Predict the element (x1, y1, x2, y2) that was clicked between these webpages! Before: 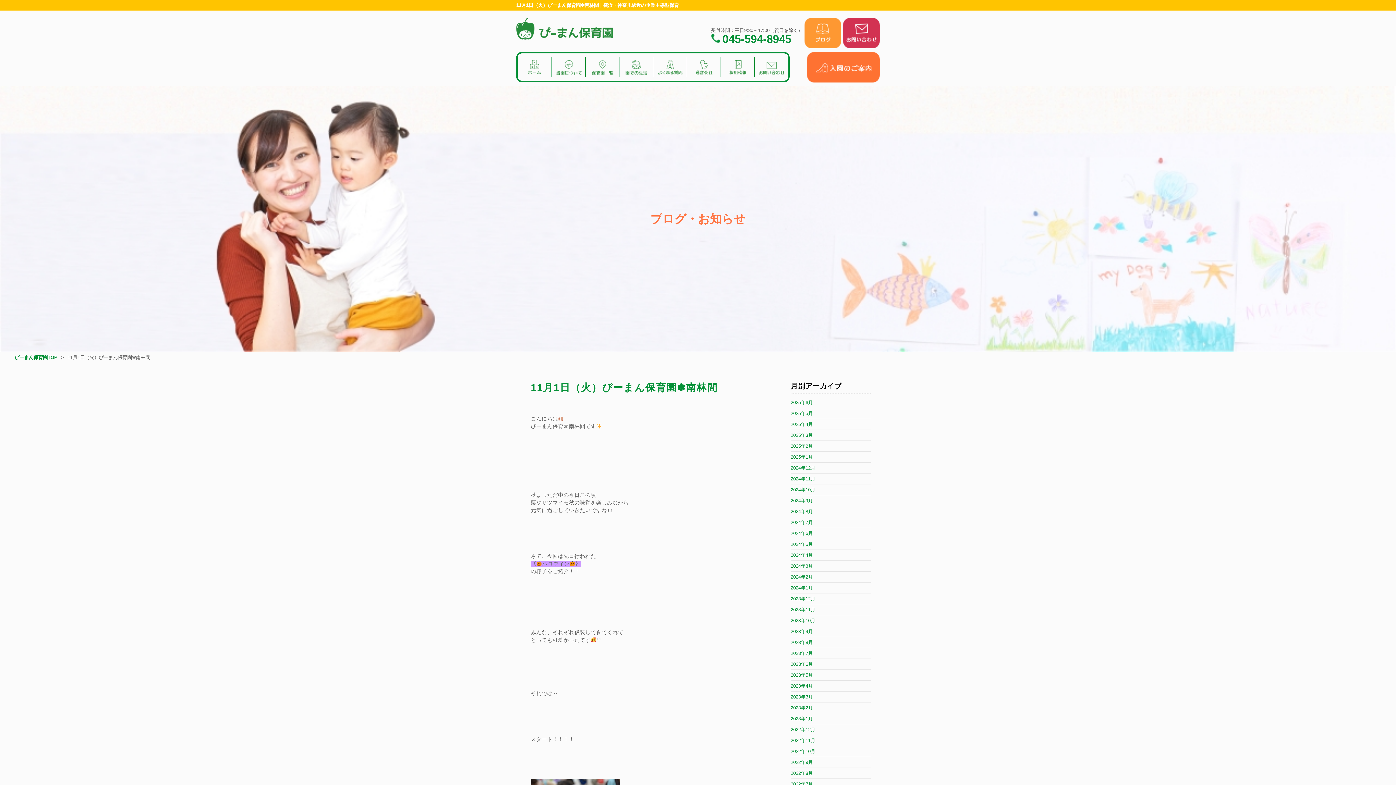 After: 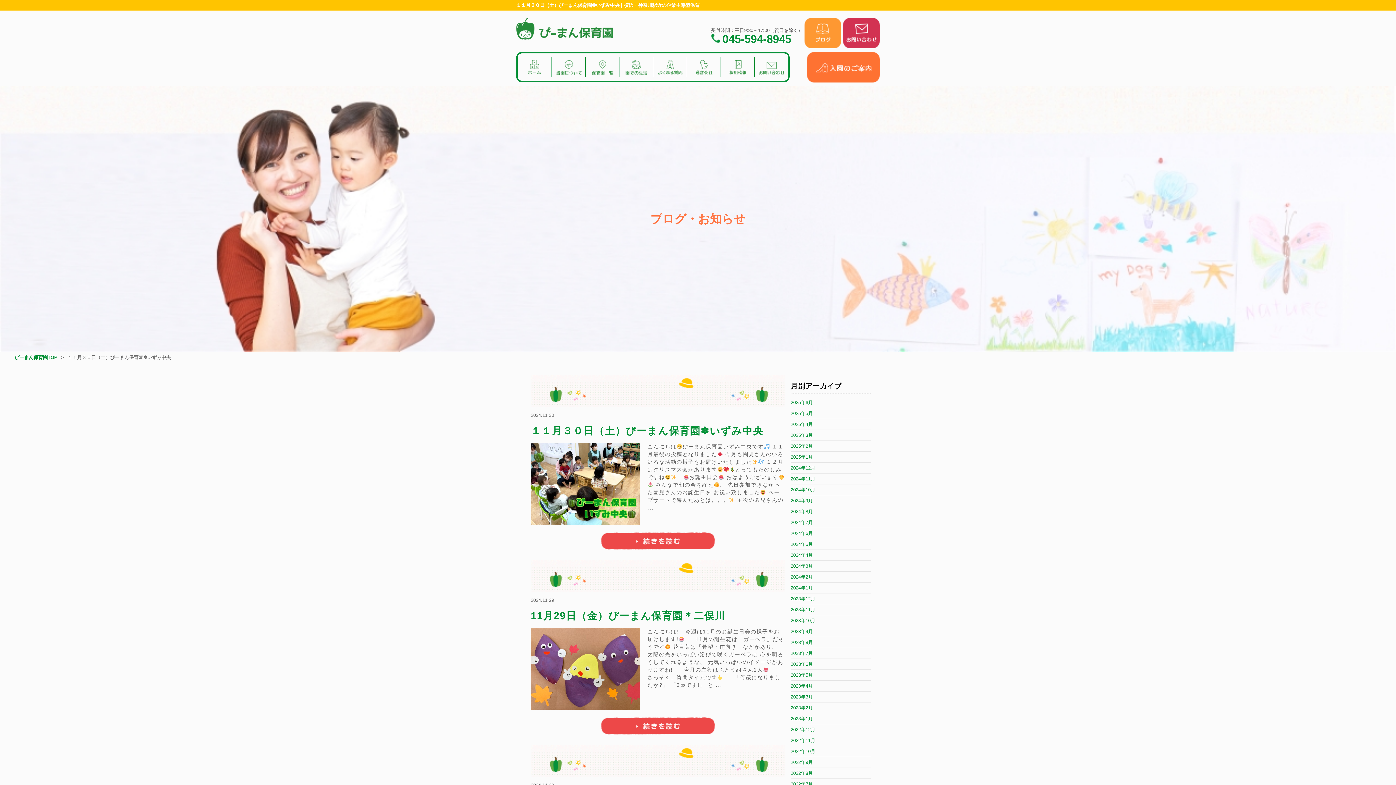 Action: label: 2024年11月 bbox: (790, 476, 815, 481)